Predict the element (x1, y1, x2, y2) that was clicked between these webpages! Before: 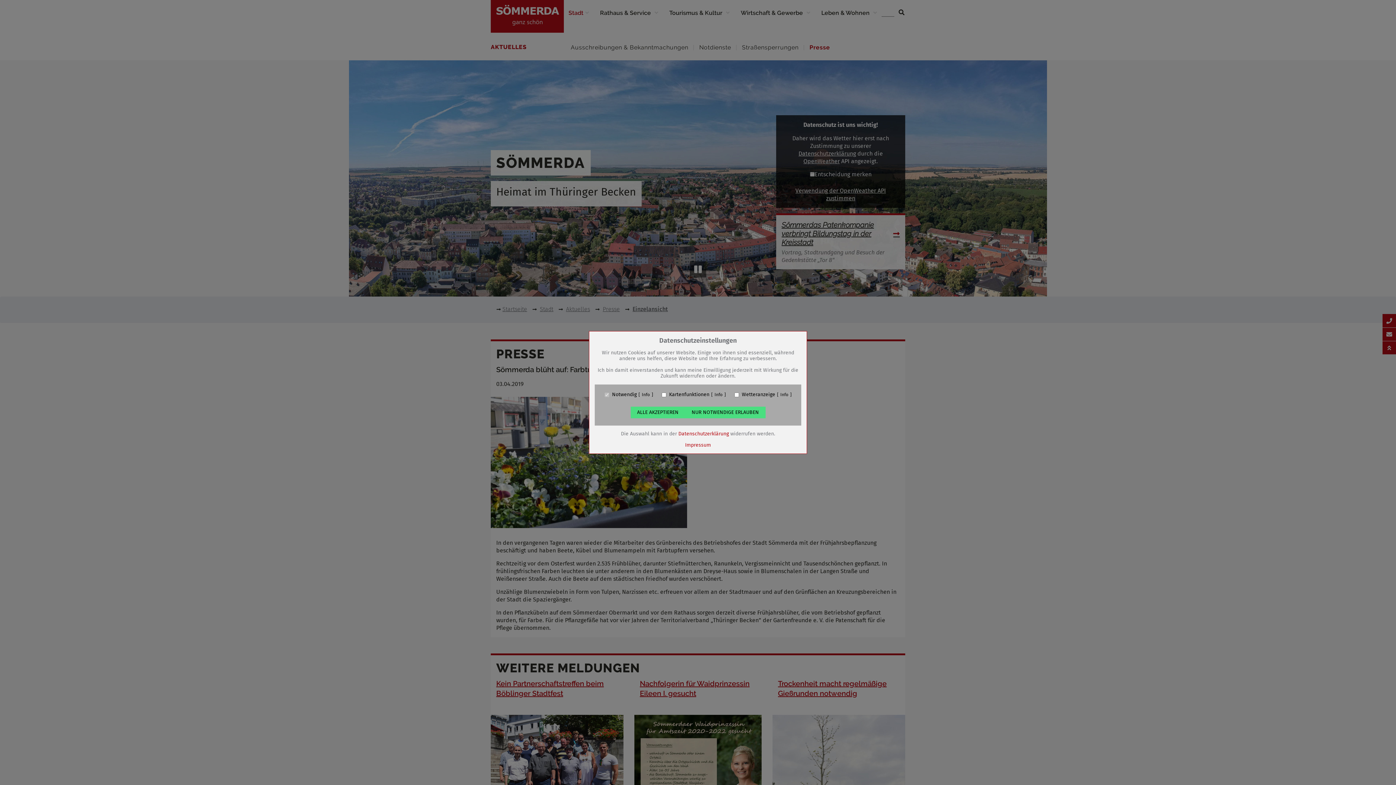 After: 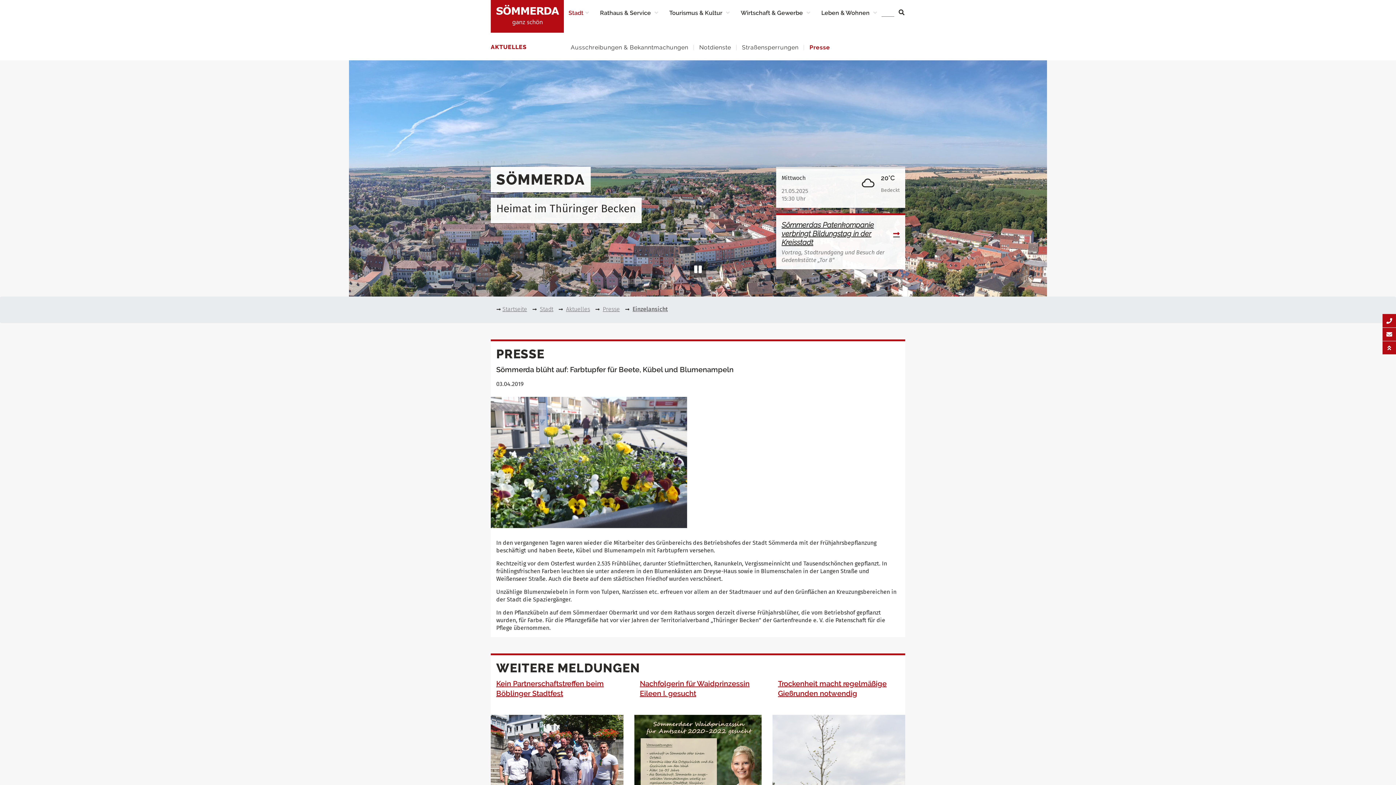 Action: bbox: (630, 406, 685, 418) label: ALLE AKZEPTIEREN